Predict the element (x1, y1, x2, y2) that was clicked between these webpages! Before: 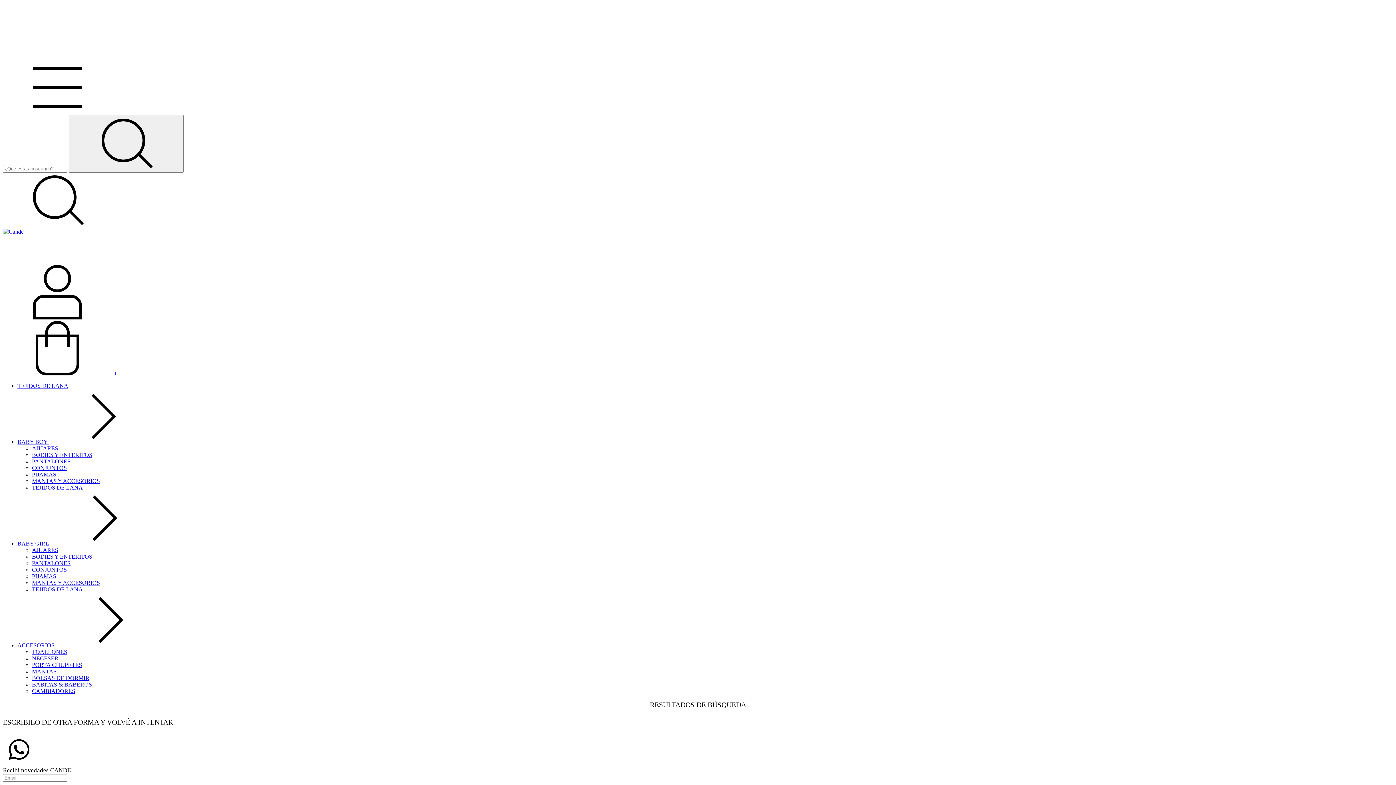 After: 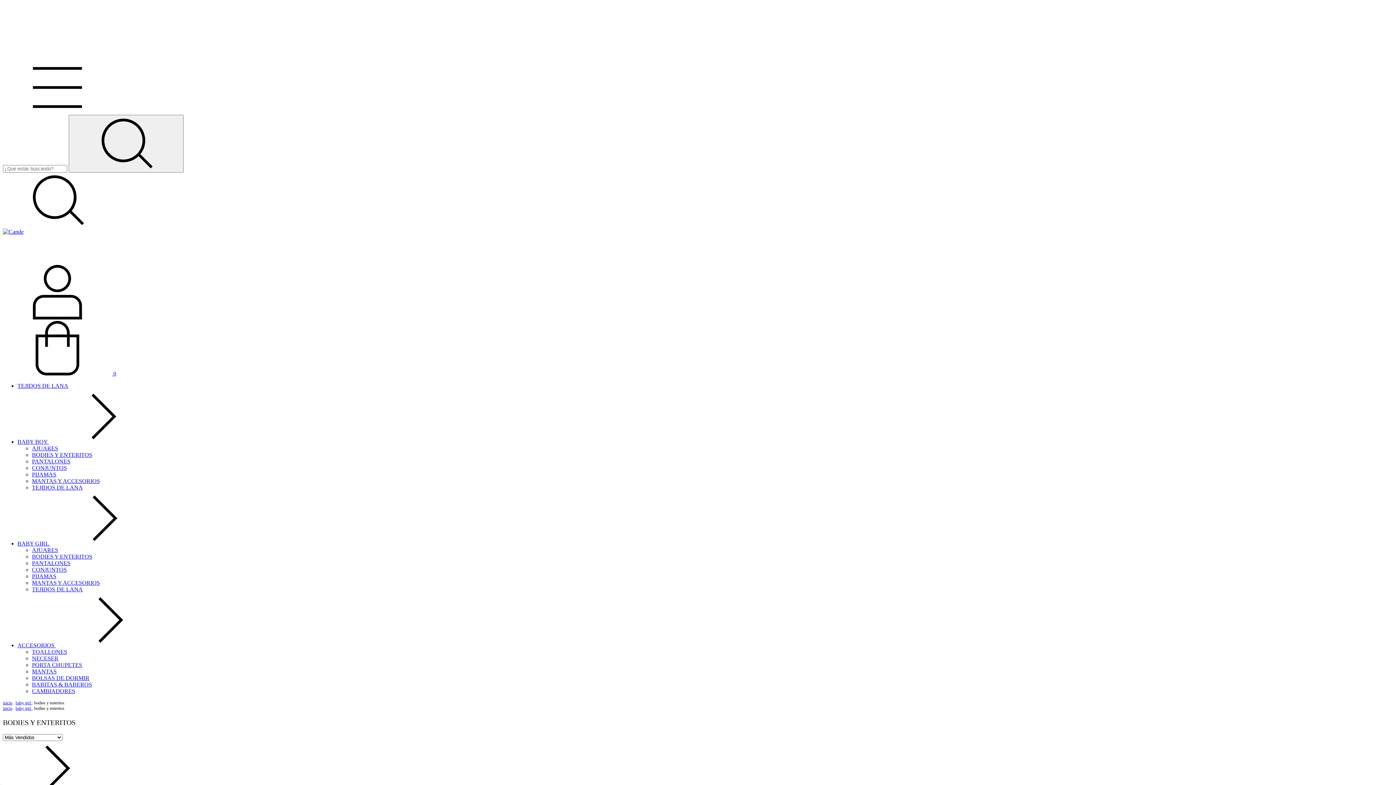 Action: bbox: (32, 553, 92, 560) label: BODIES Y ENTERITOS